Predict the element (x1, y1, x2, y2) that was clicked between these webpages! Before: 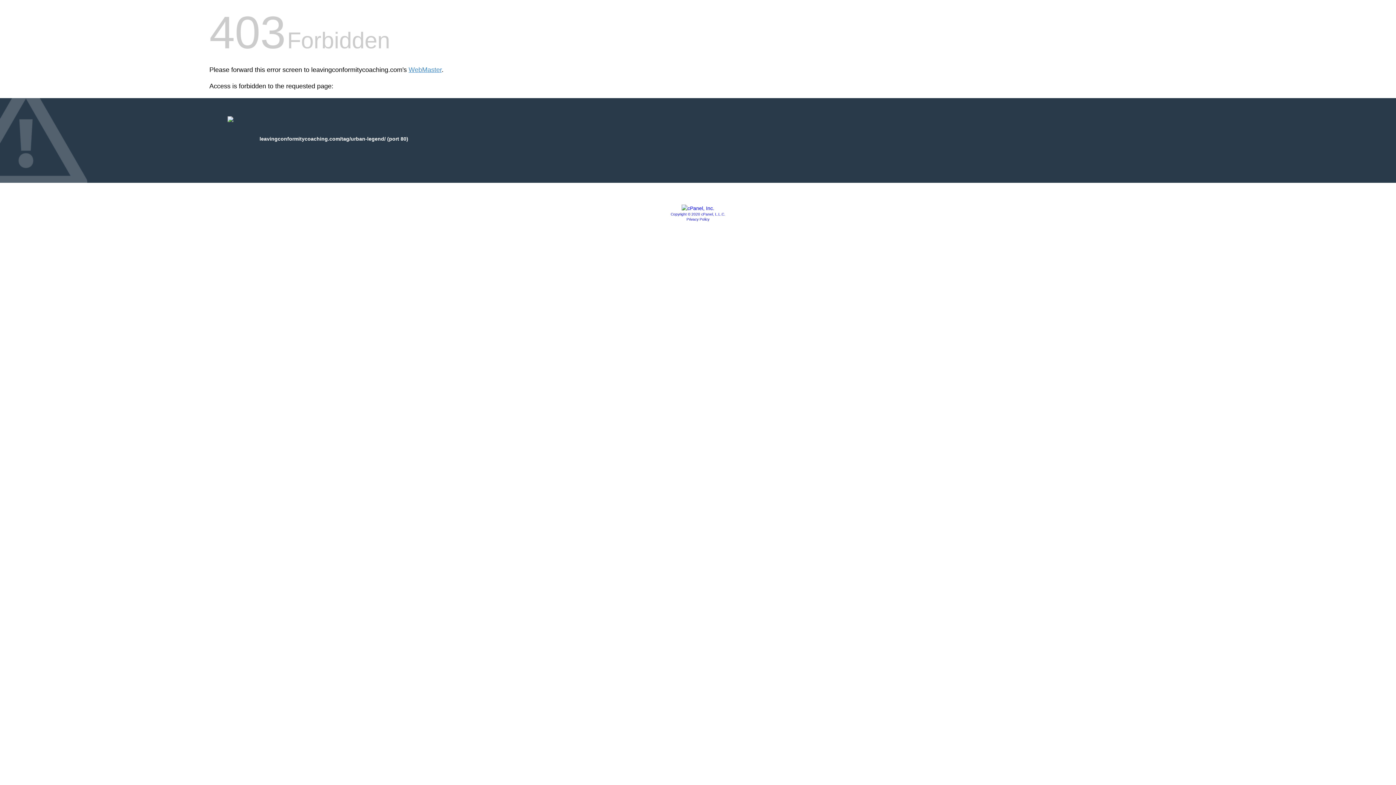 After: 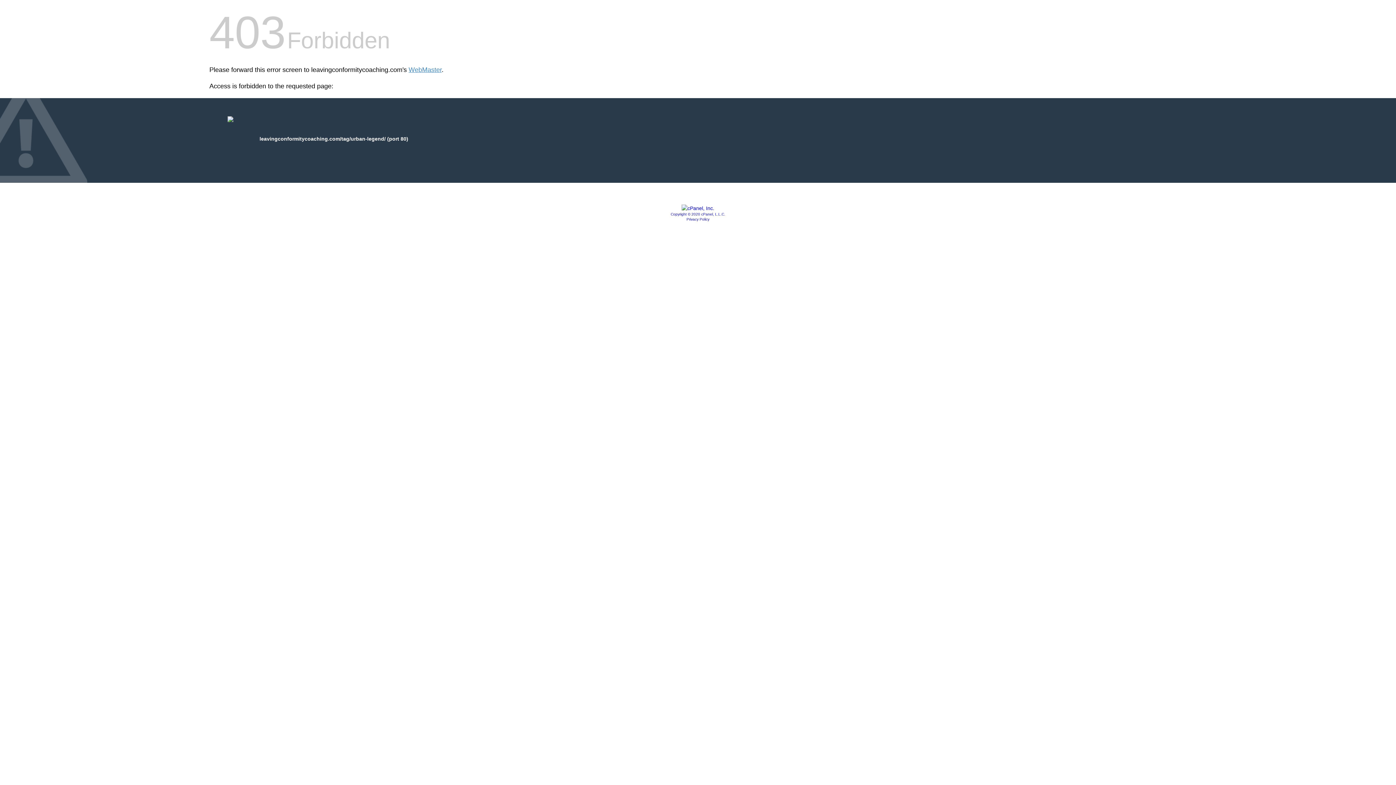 Action: label: Privacy Policy bbox: (686, 217, 709, 221)